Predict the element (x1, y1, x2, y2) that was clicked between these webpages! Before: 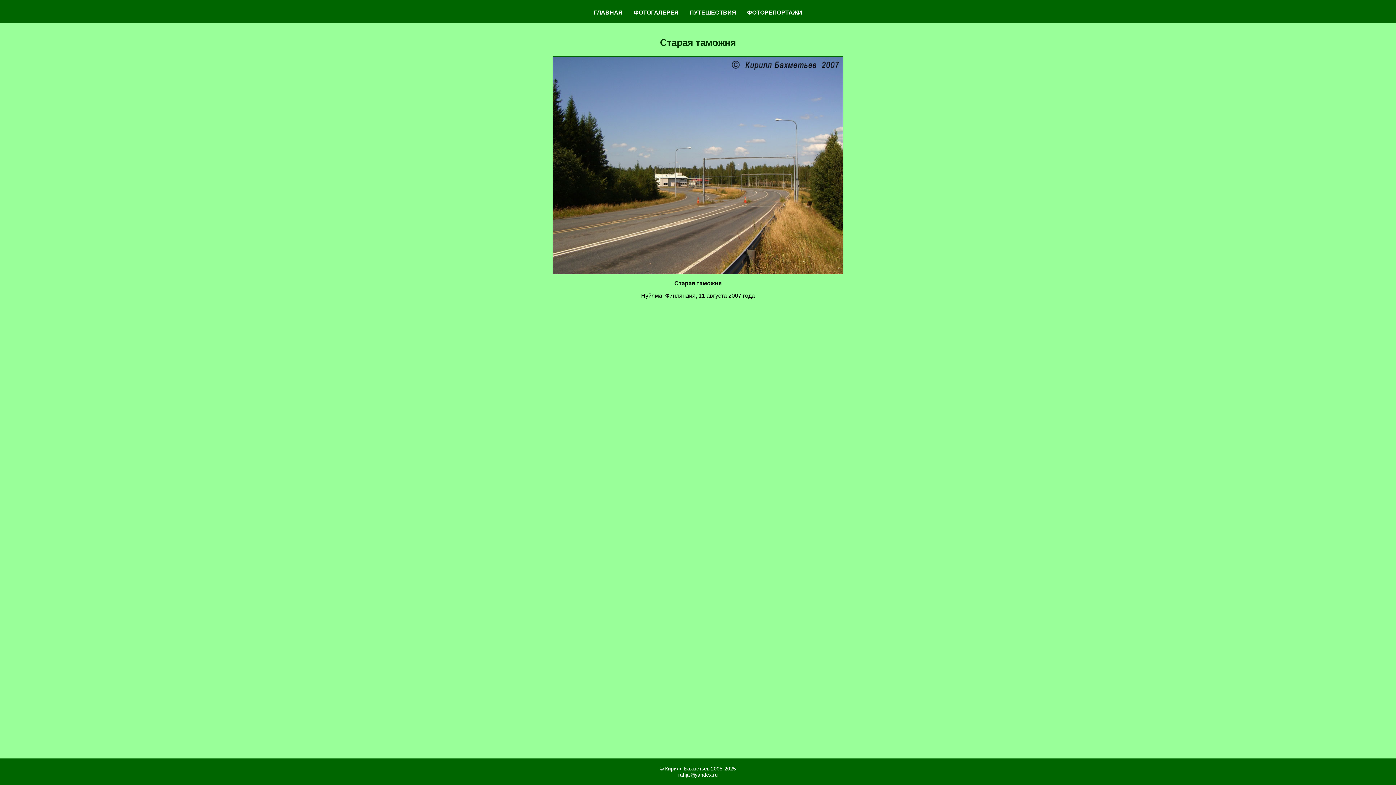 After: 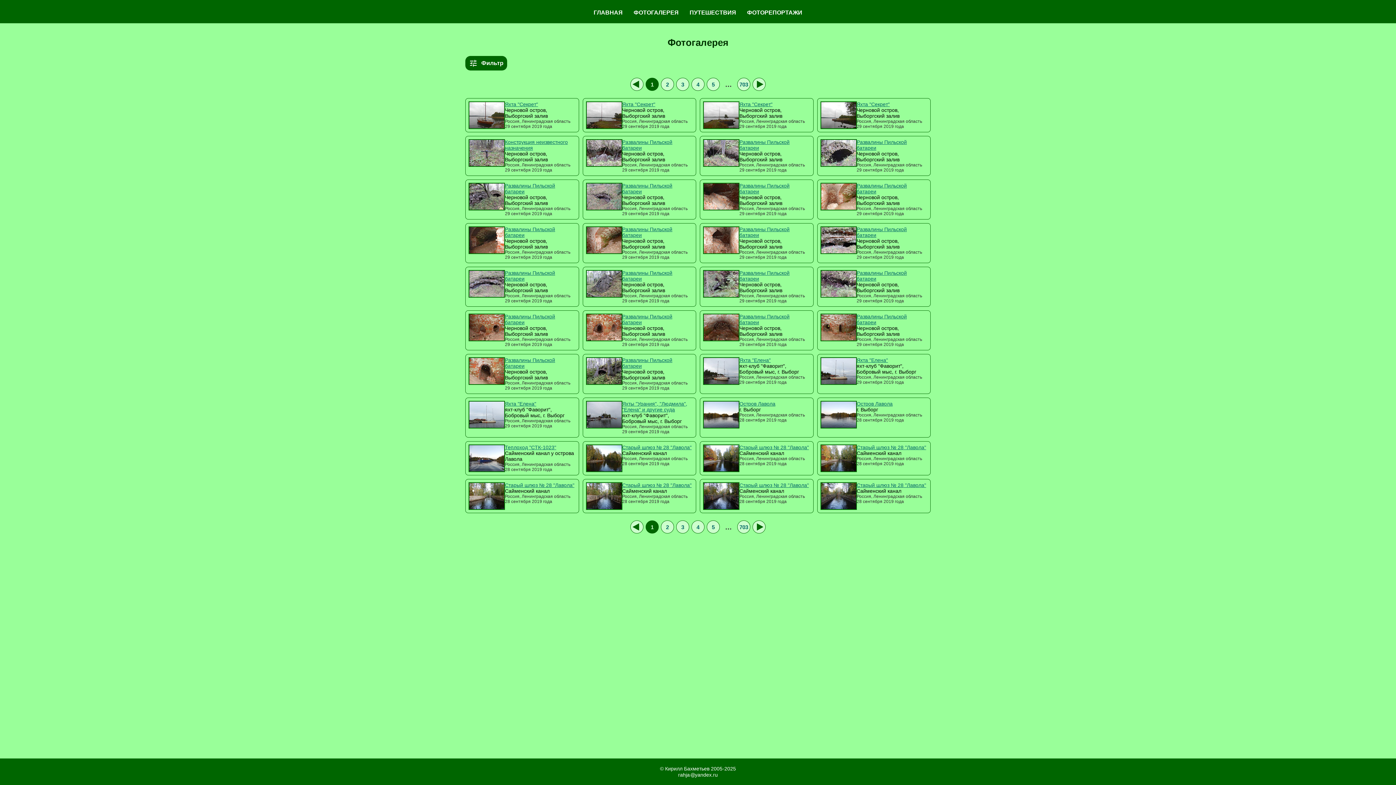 Action: label: ФОТОГАЛЕРЕЯ bbox: (633, 9, 678, 16)